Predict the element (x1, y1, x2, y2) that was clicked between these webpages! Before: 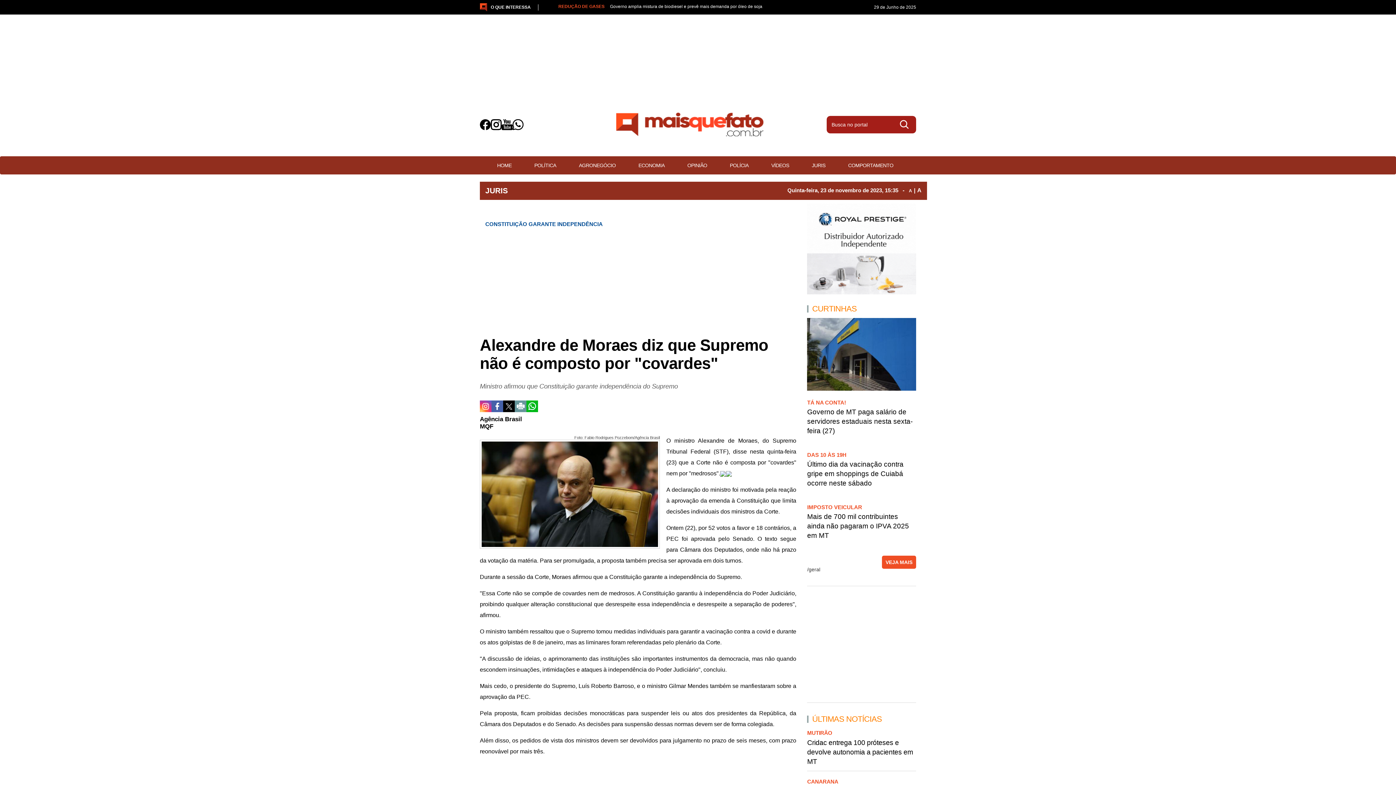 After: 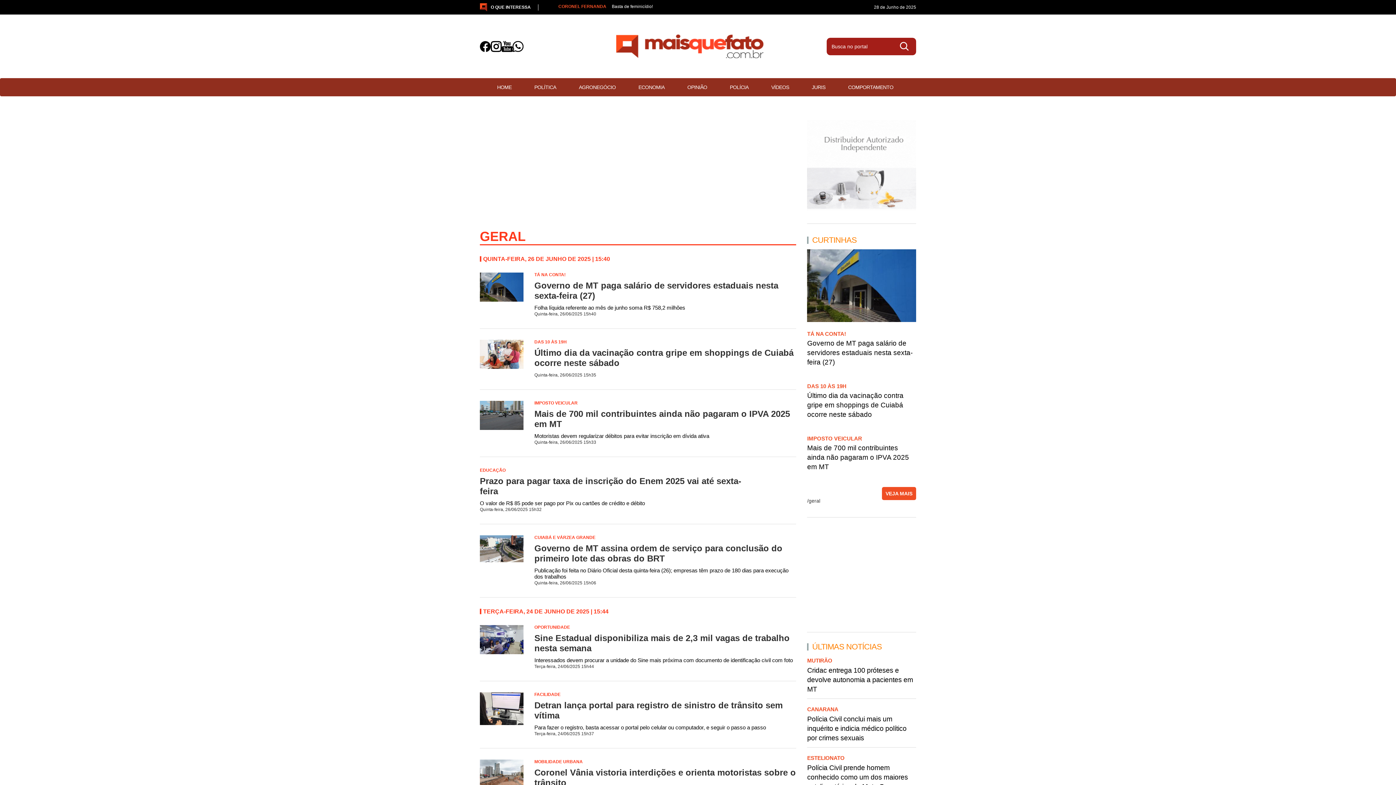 Action: bbox: (882, 556, 916, 569) label: VEJA MAIS